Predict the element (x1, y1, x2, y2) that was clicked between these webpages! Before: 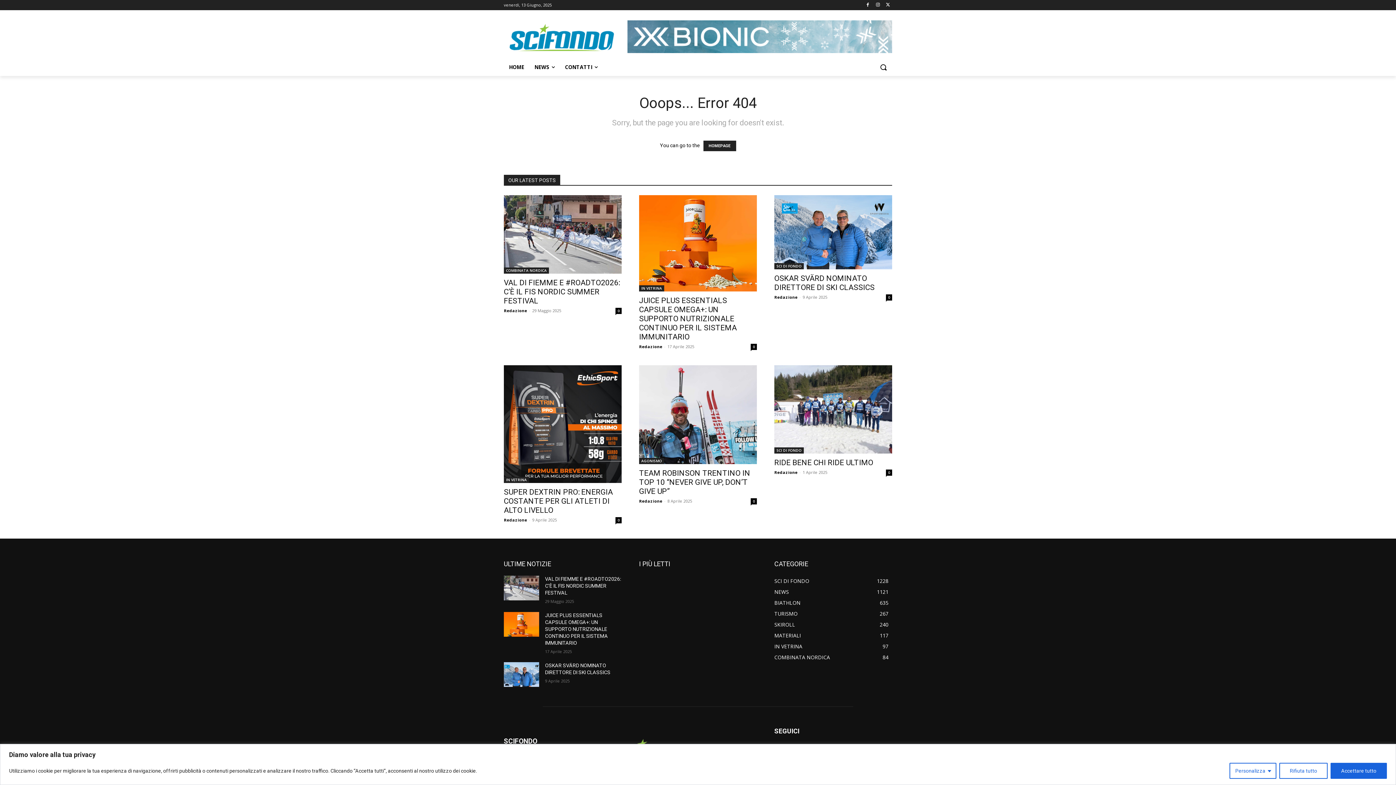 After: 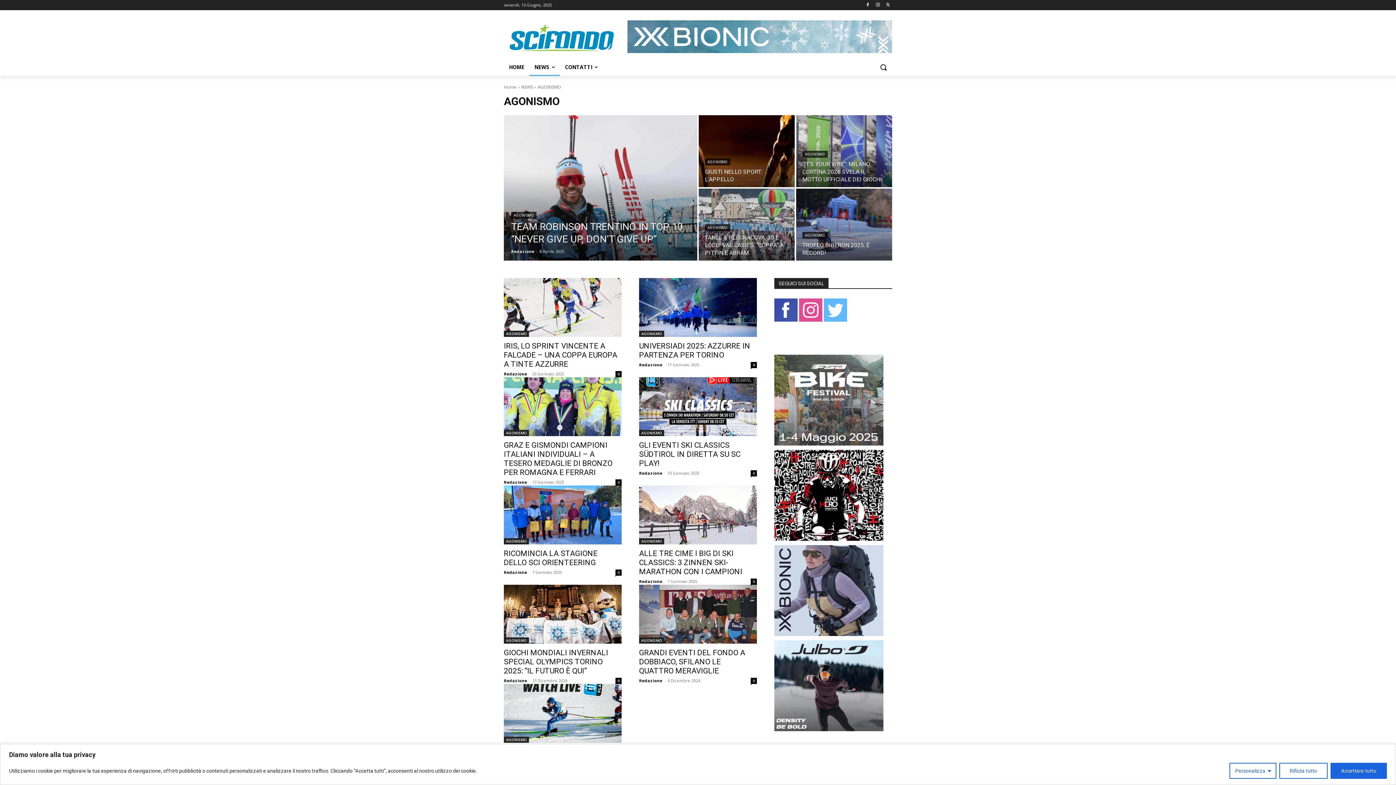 Action: label: AGONISMO bbox: (639, 458, 664, 464)